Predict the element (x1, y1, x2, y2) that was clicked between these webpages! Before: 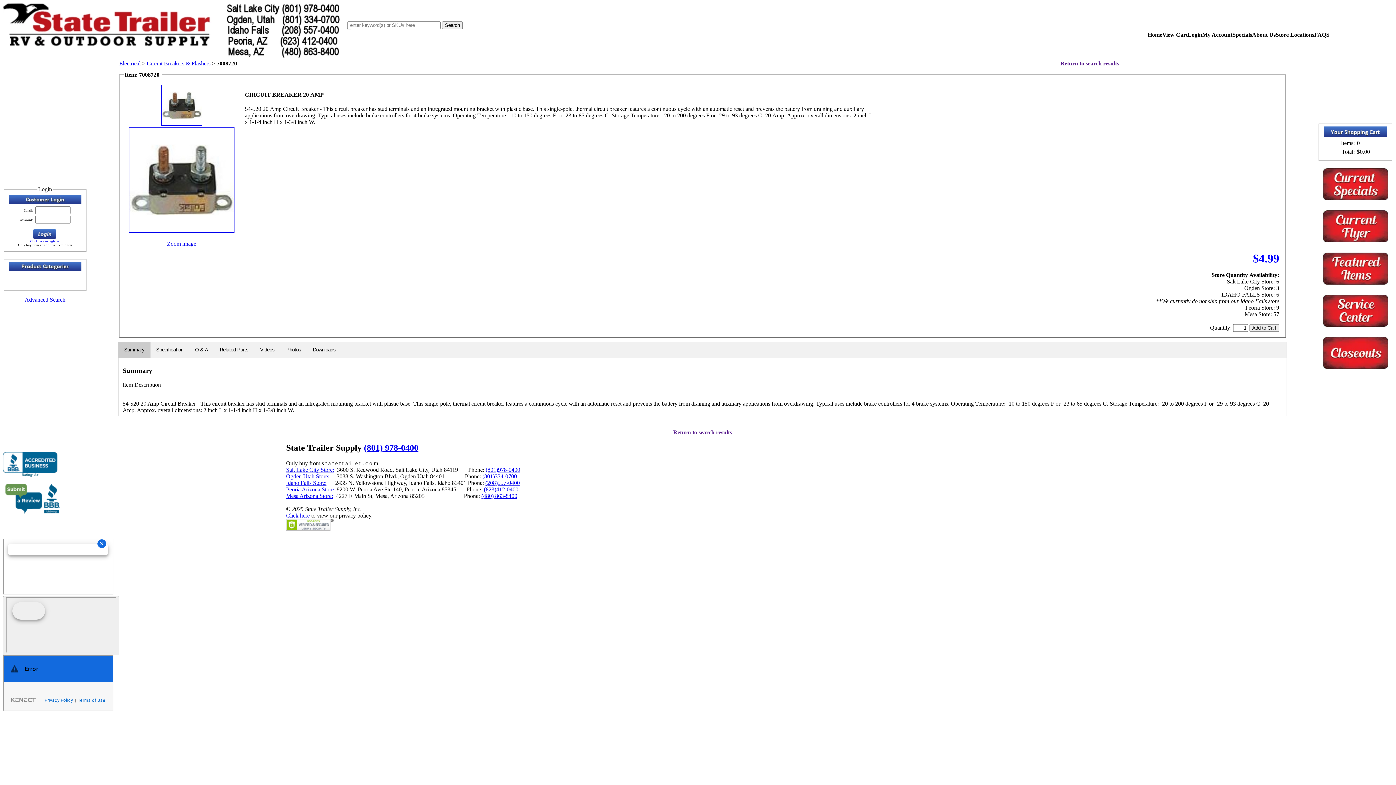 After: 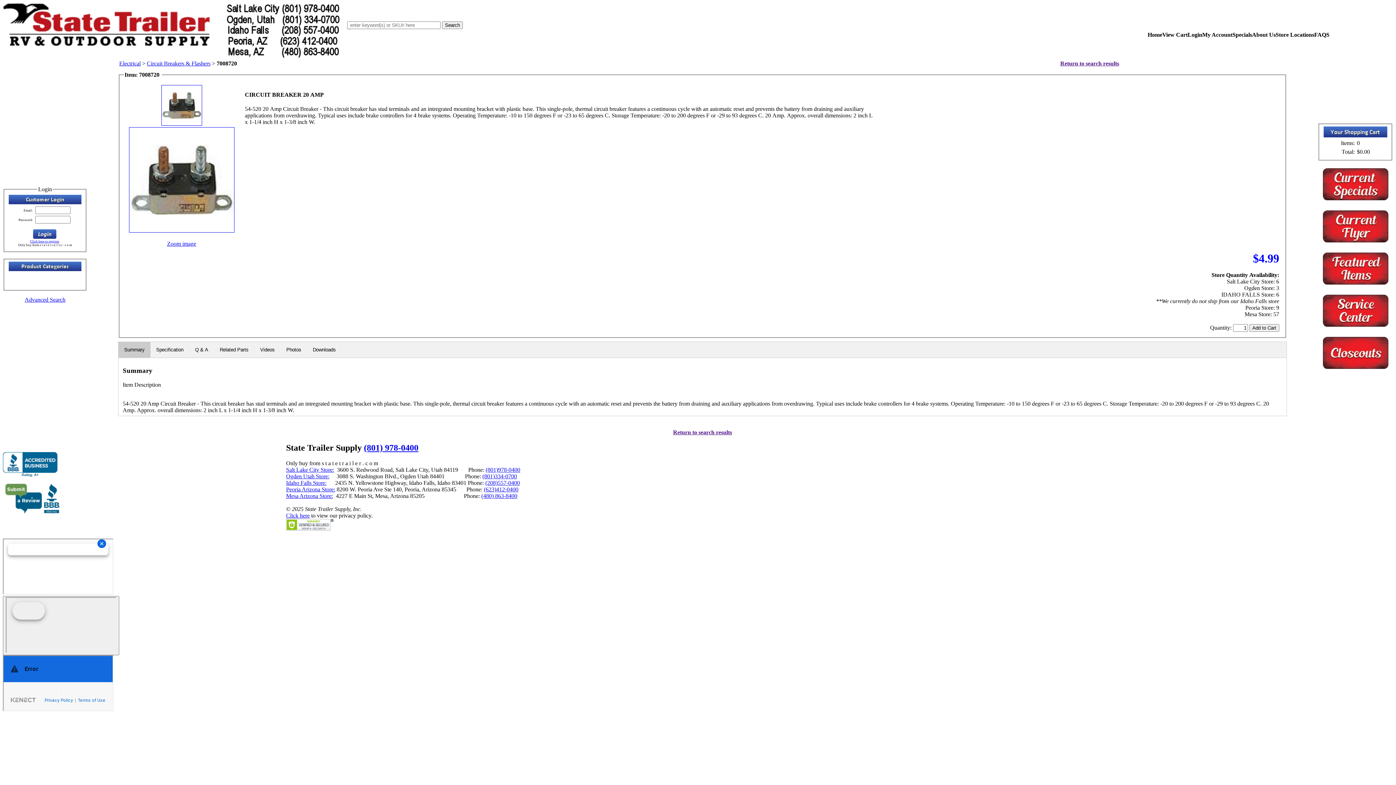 Action: label: (801)334-0700 bbox: (482, 473, 517, 479)